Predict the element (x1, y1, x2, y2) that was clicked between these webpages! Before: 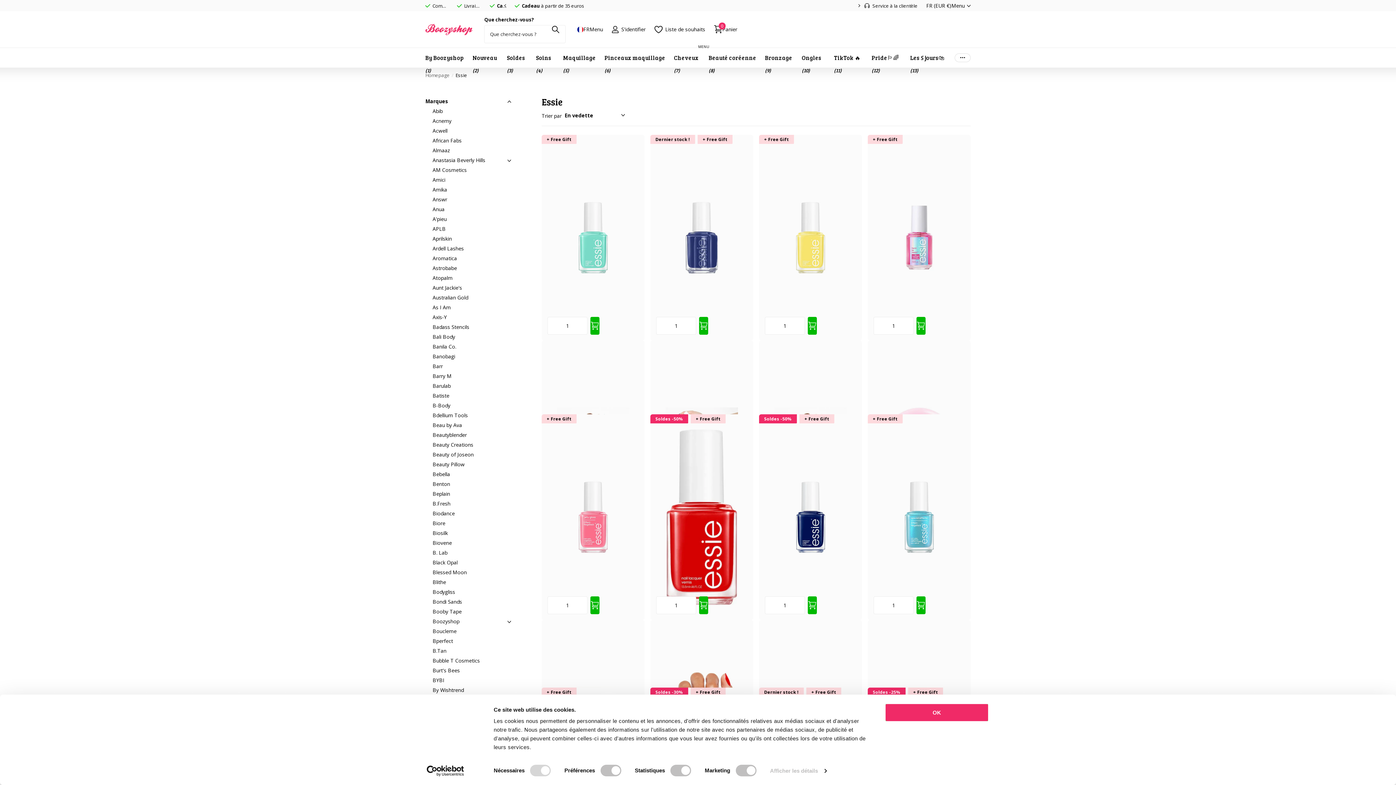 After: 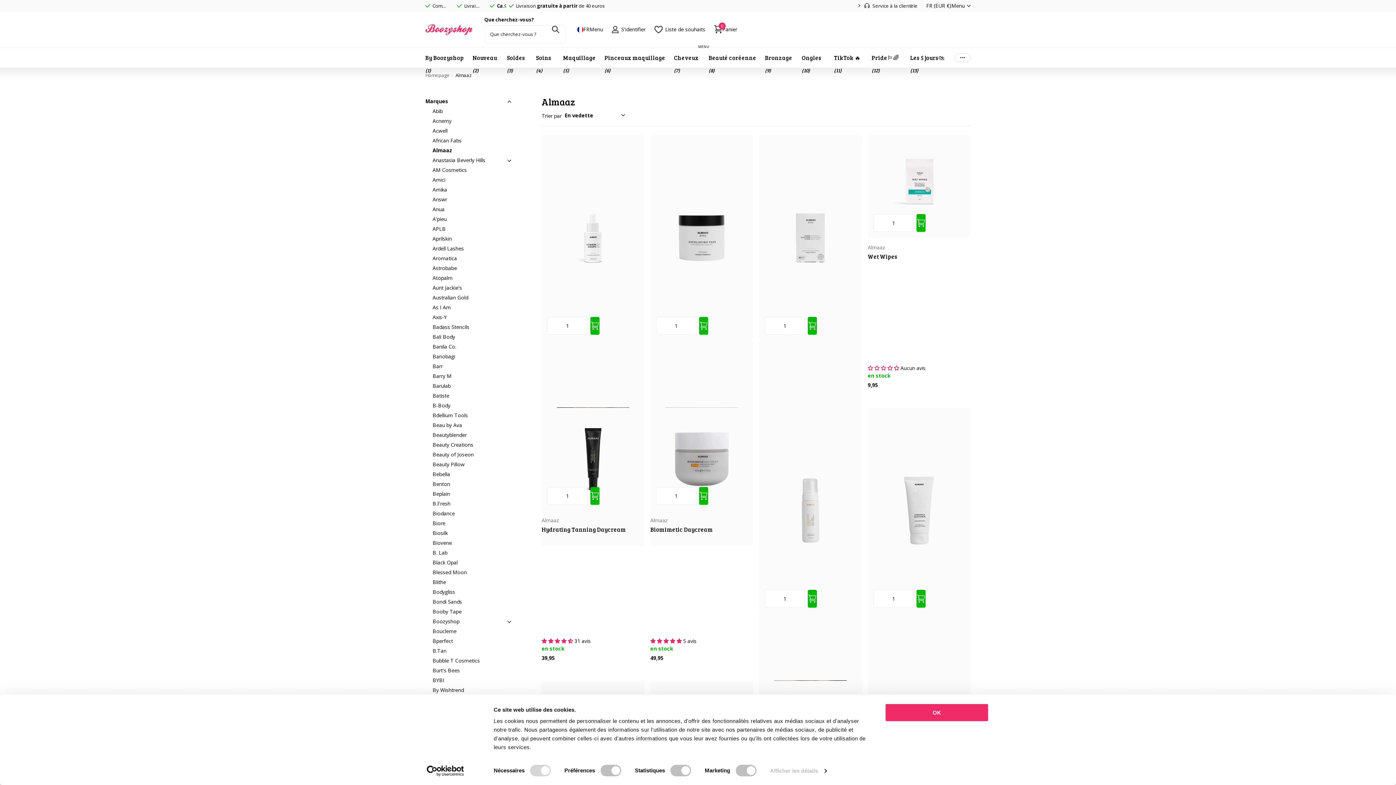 Action: bbox: (432, 145, 510, 155) label: Almaaz